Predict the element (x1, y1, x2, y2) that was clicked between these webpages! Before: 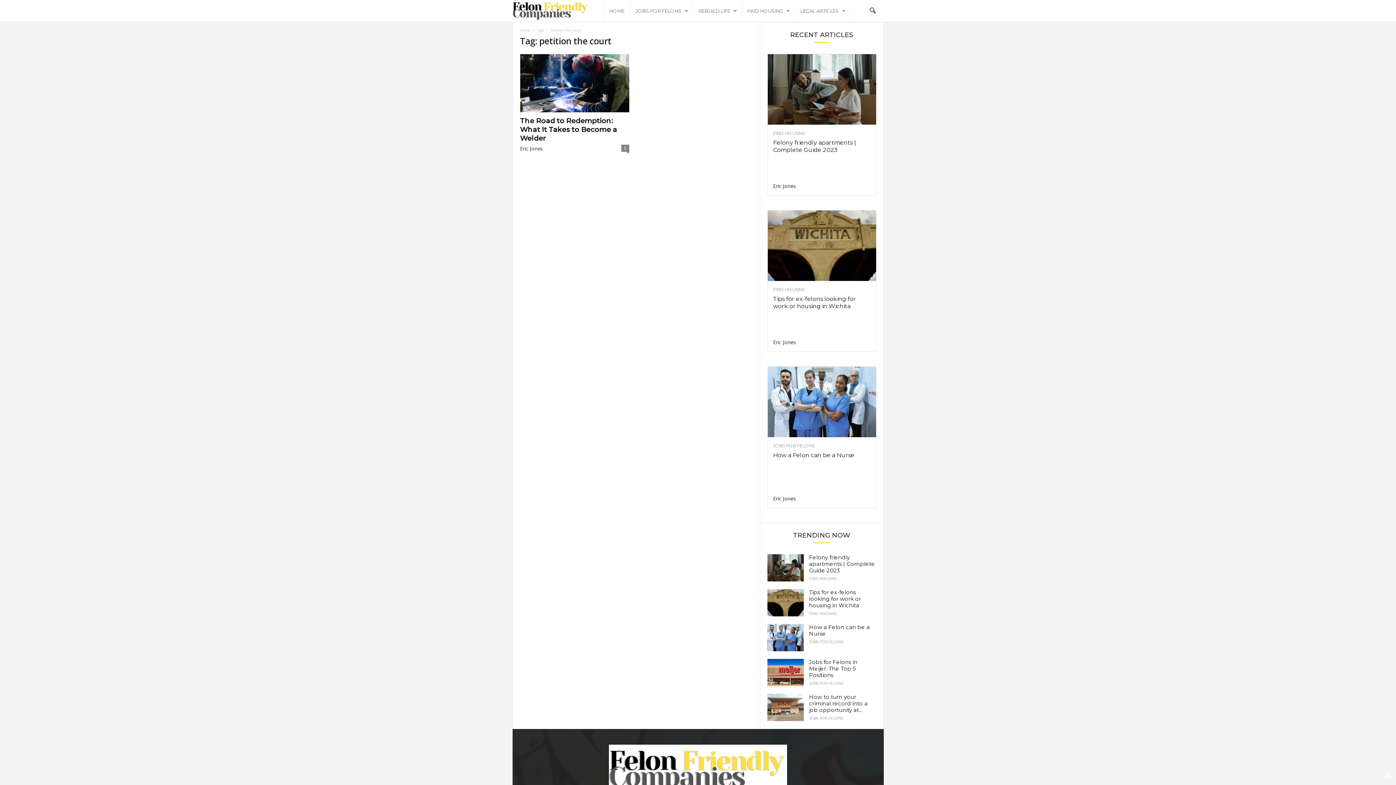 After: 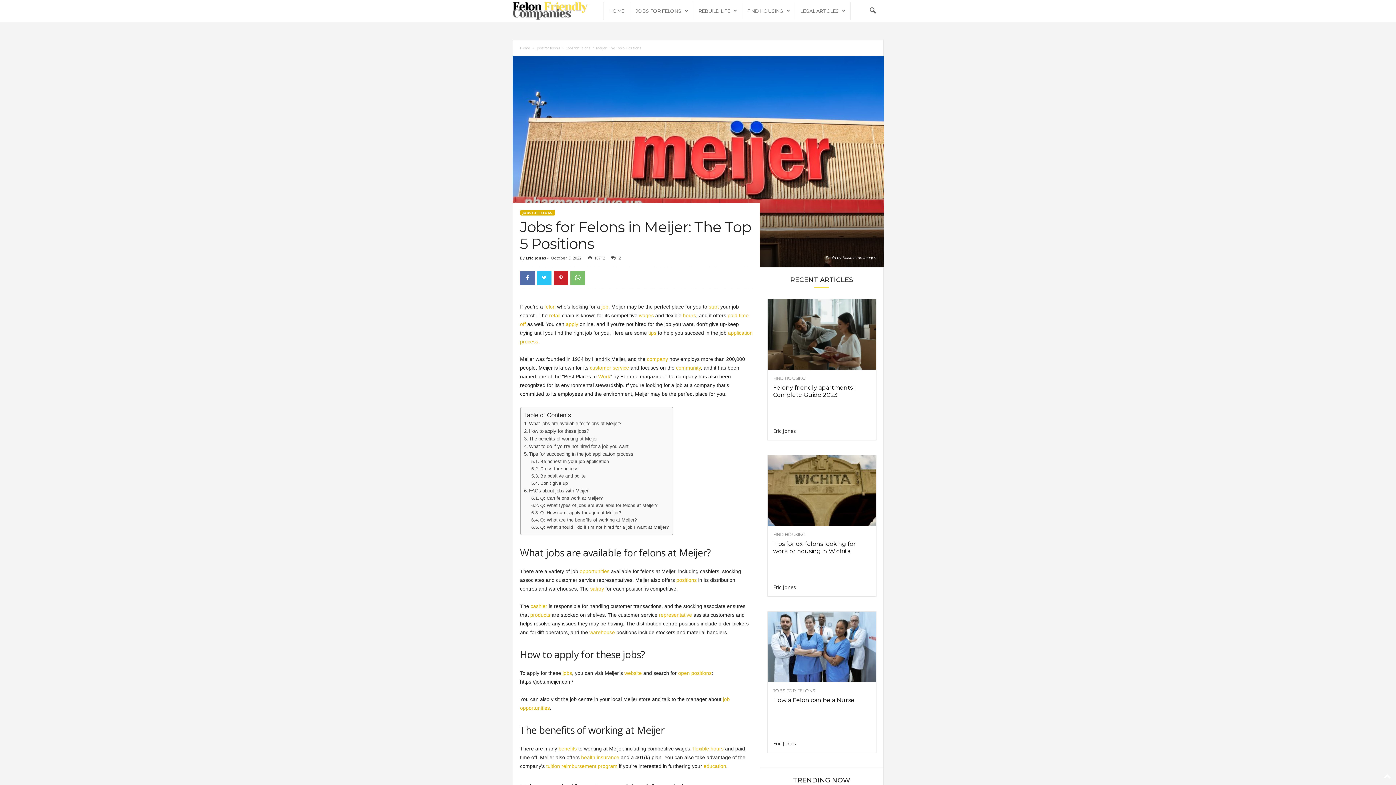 Action: label: Jobs for Felons in Meijer: The Top 5 Positions bbox: (809, 658, 857, 678)